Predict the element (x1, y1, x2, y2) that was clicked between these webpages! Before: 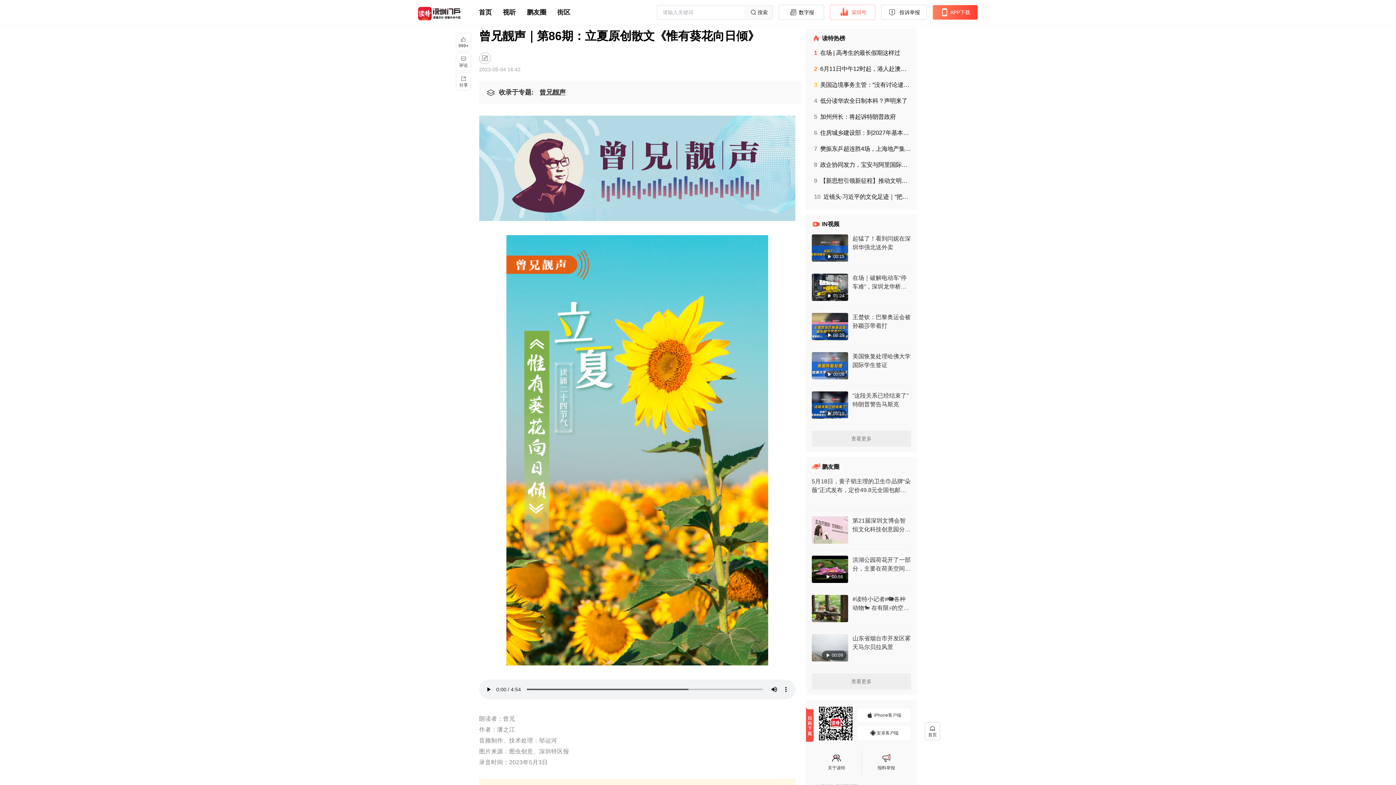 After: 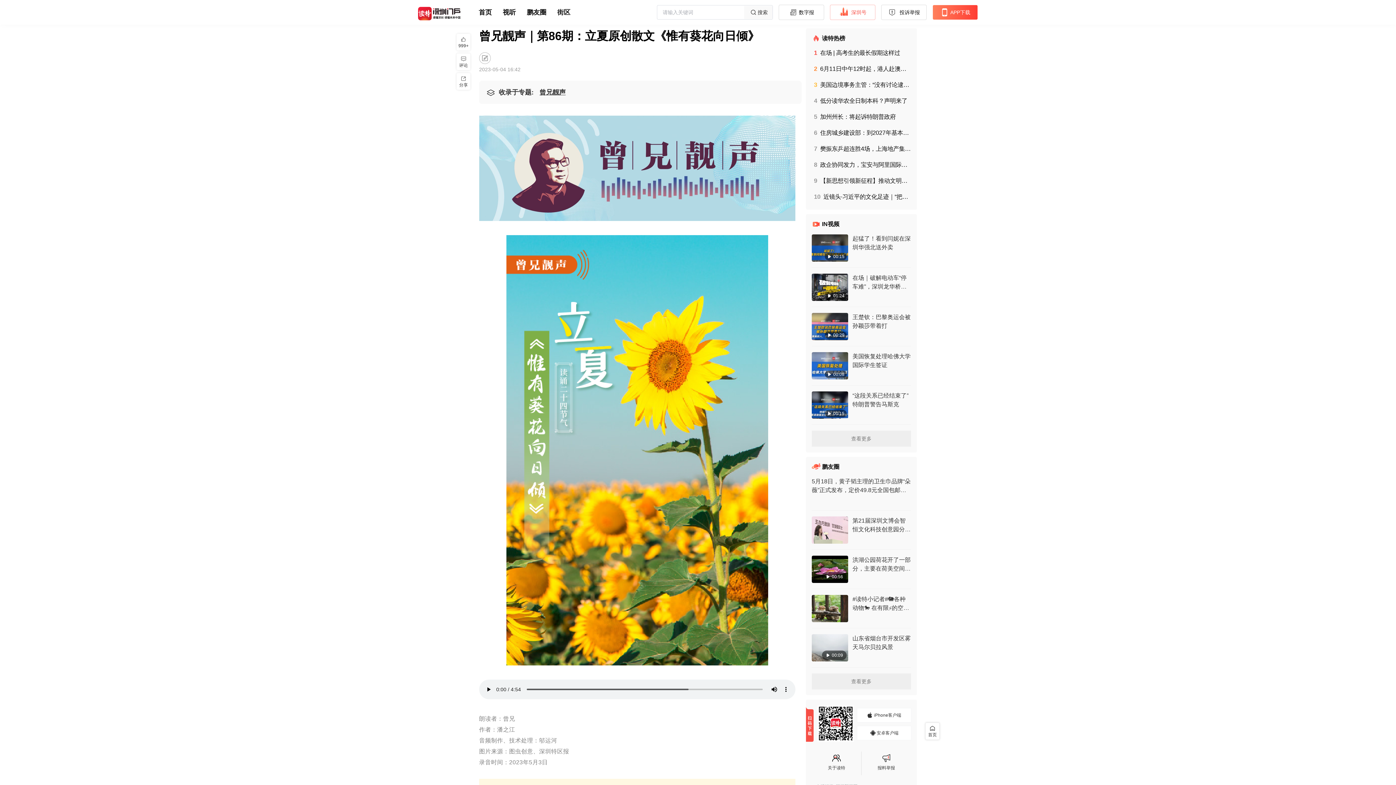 Action: bbox: (778, 4, 824, 20) label: 数字报